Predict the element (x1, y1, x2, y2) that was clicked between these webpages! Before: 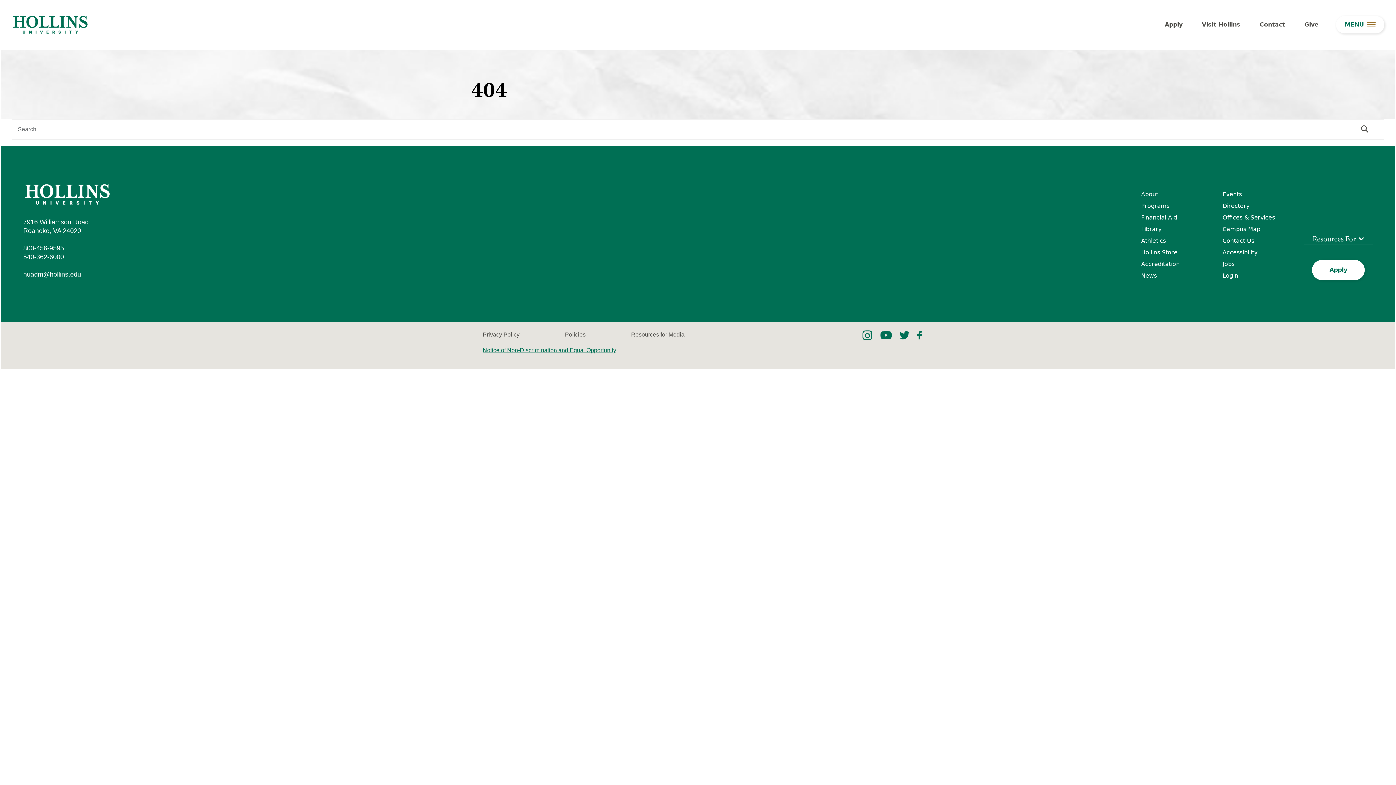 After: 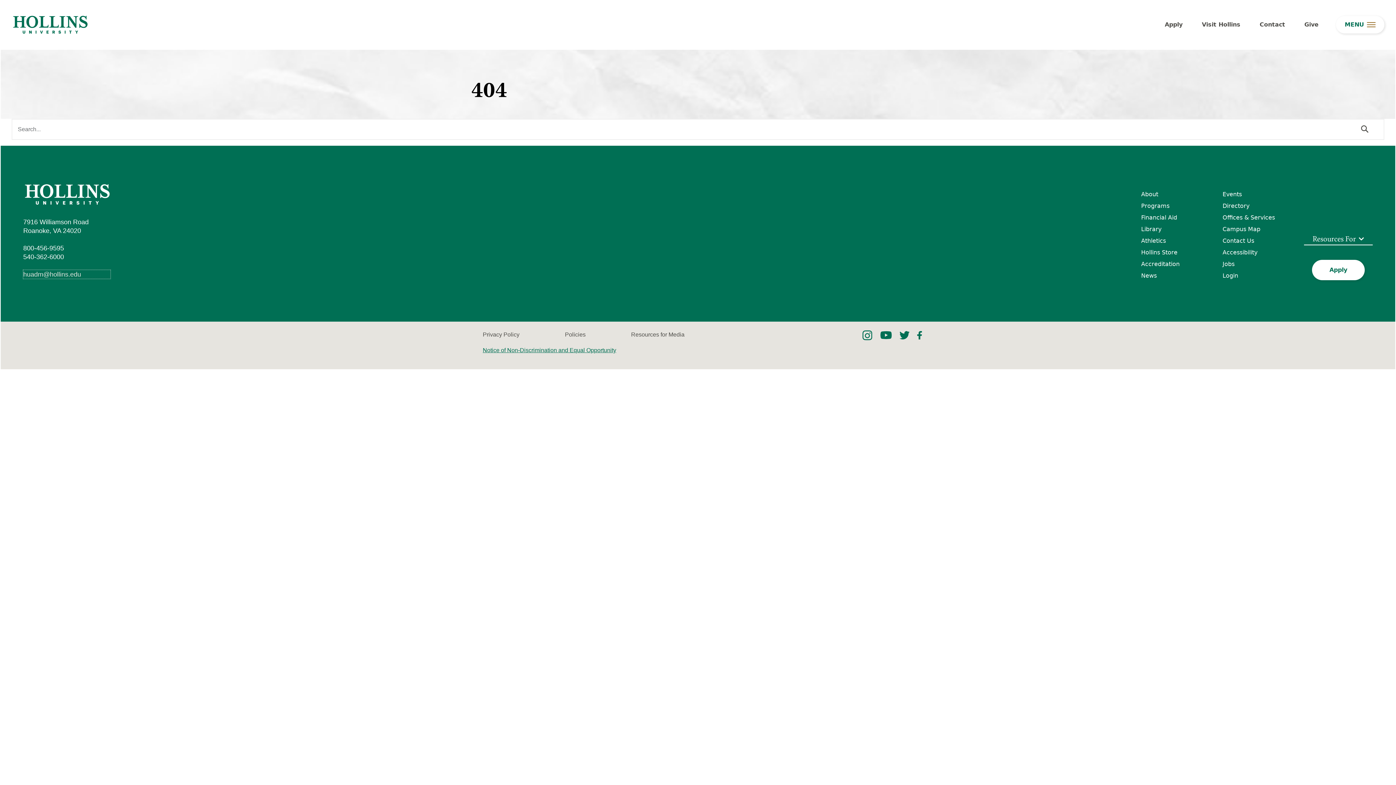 Action: bbox: (23, 270, 110, 278) label: huadm@hollins.edu